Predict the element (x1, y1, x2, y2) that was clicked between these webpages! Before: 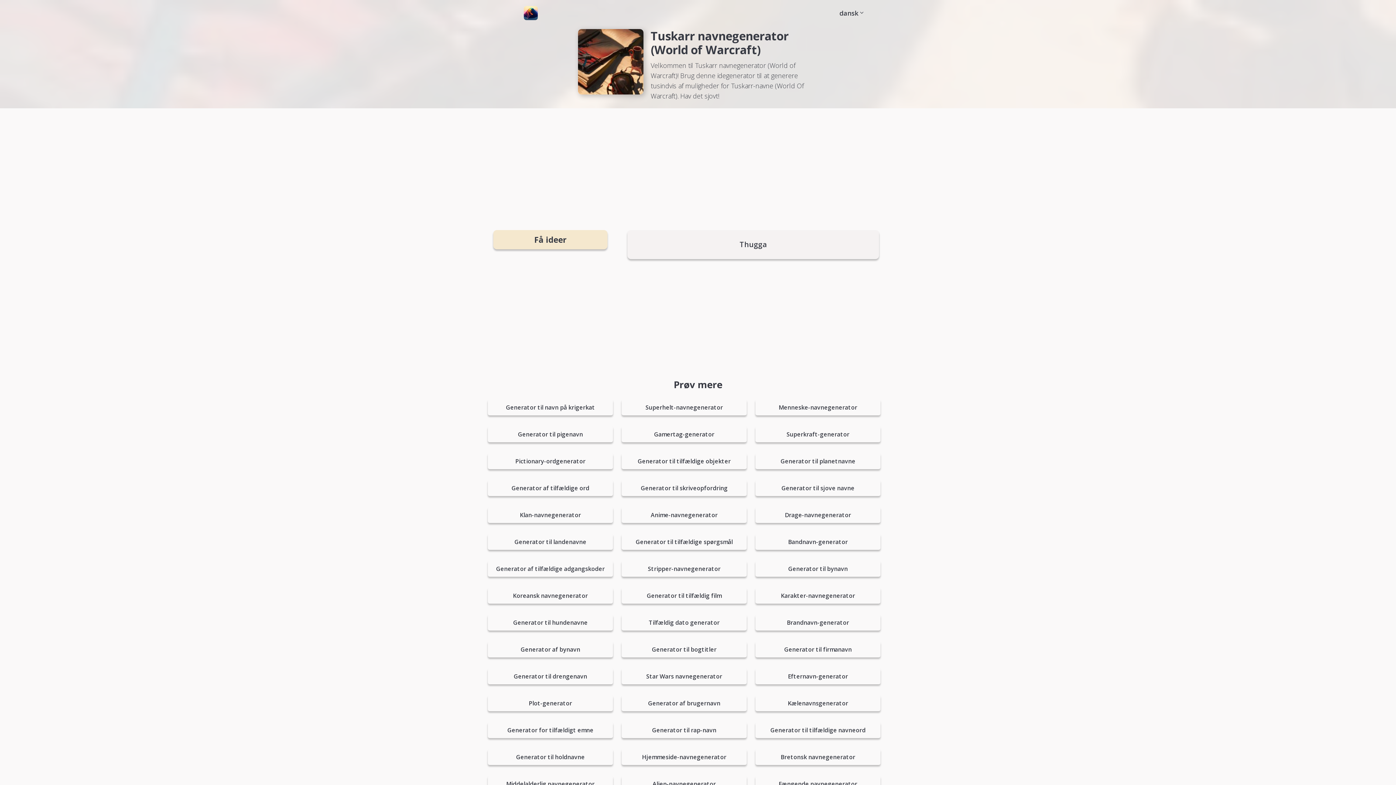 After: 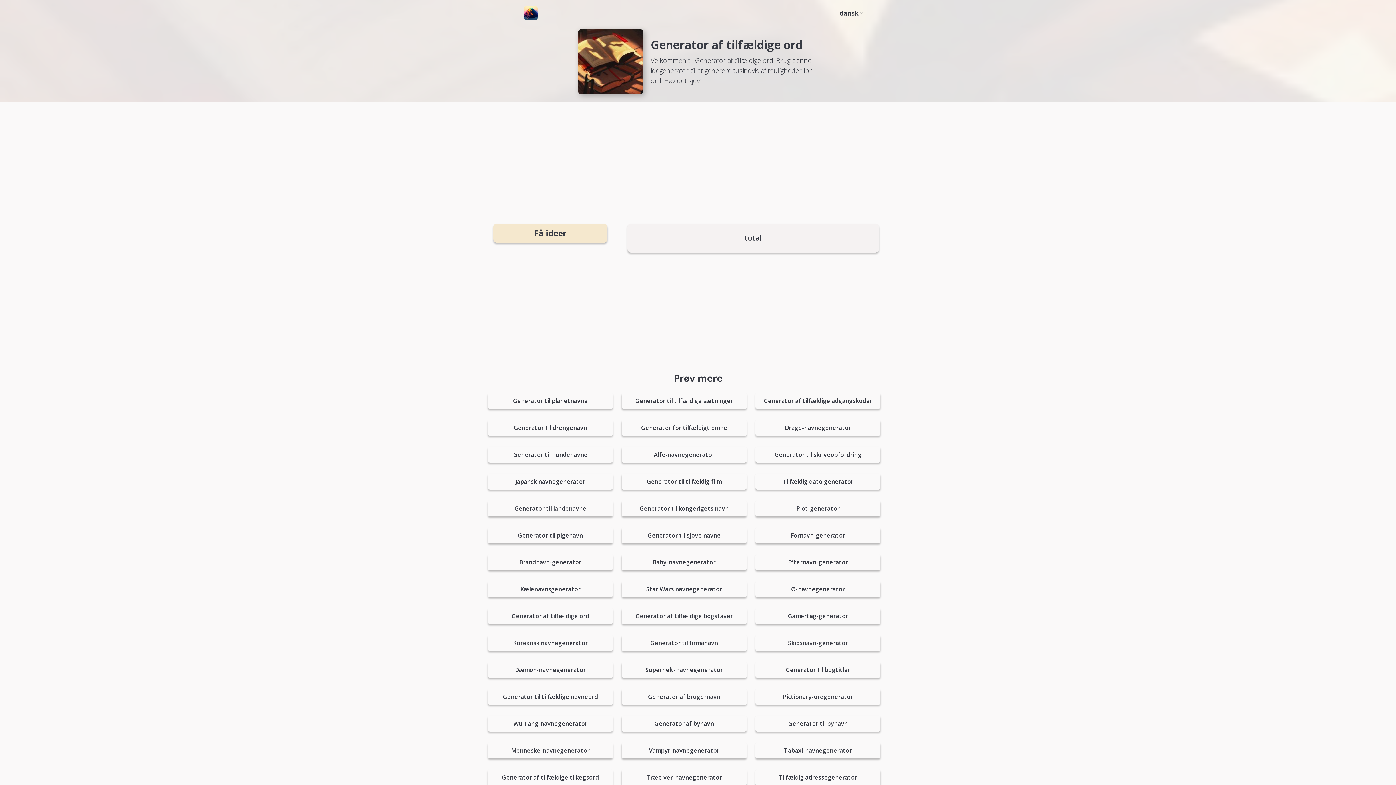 Action: label: Generator af tilfældige ord bbox: (488, 480, 613, 496)